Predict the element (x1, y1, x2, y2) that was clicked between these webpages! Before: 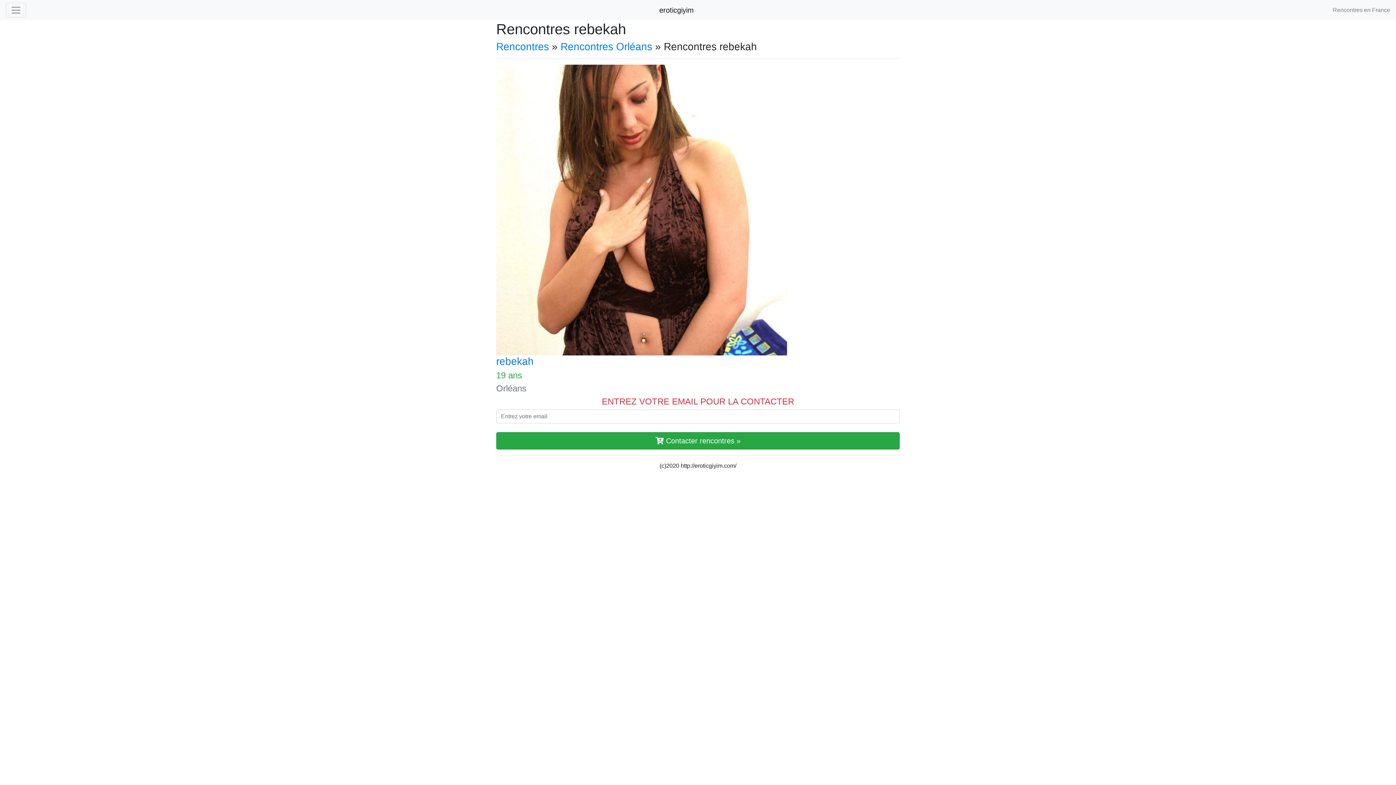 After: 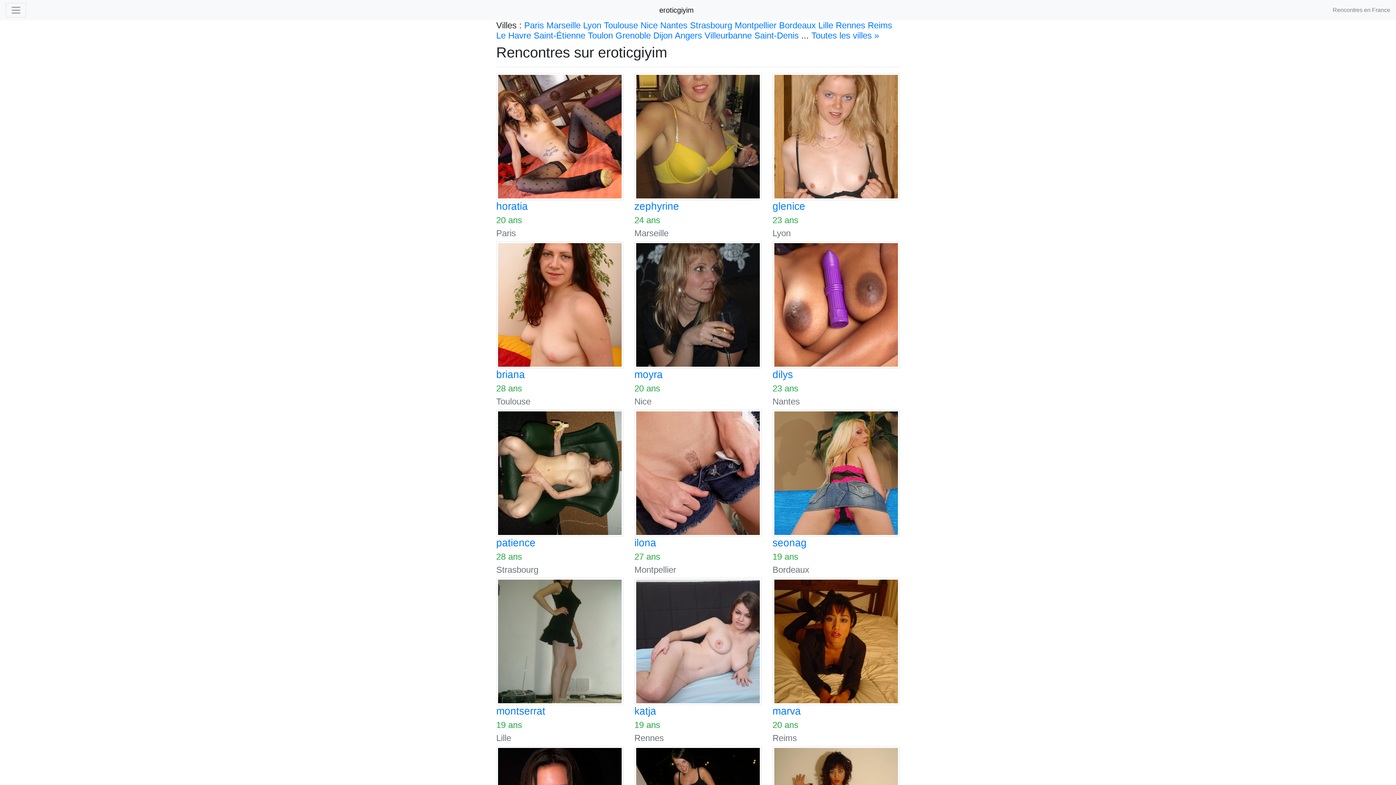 Action: bbox: (659, 2, 694, 17) label: eroticgiyim